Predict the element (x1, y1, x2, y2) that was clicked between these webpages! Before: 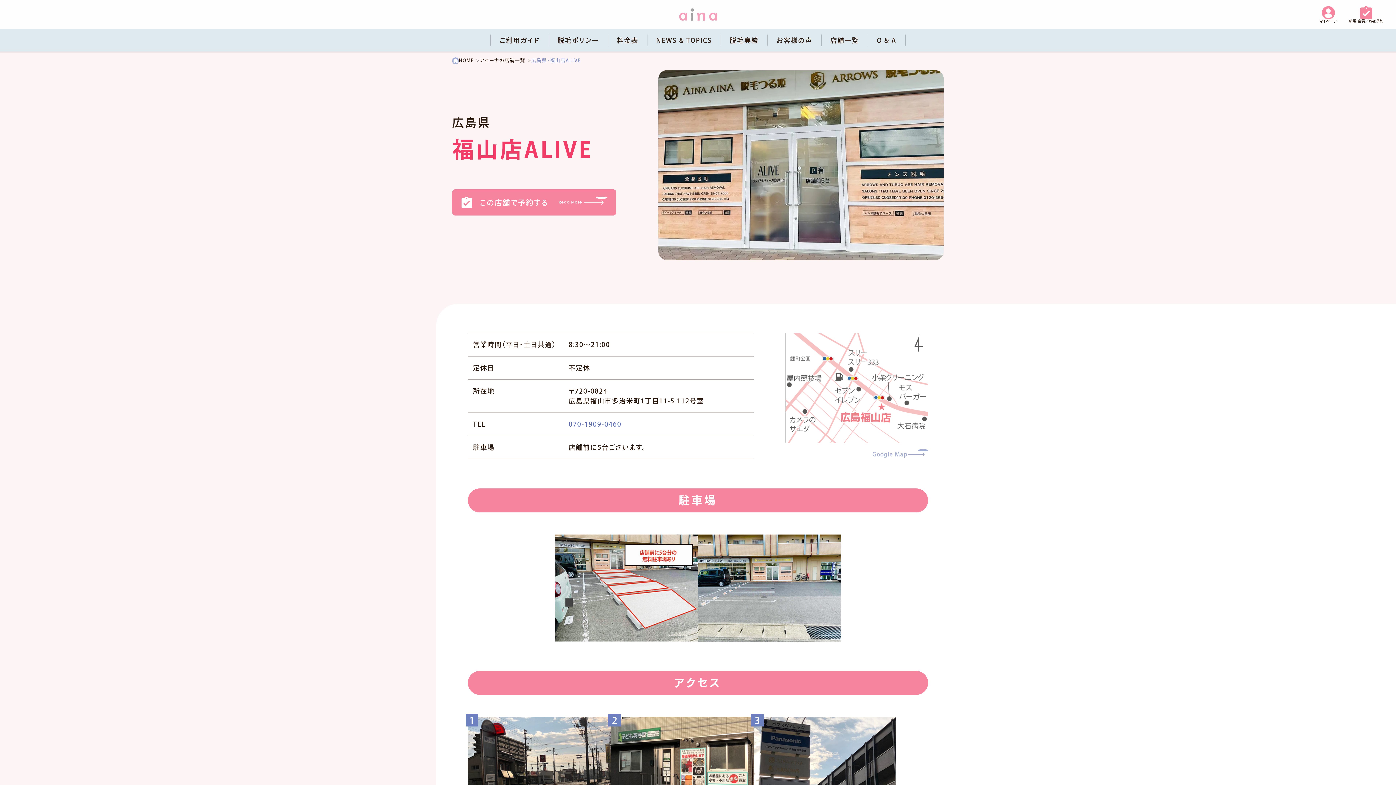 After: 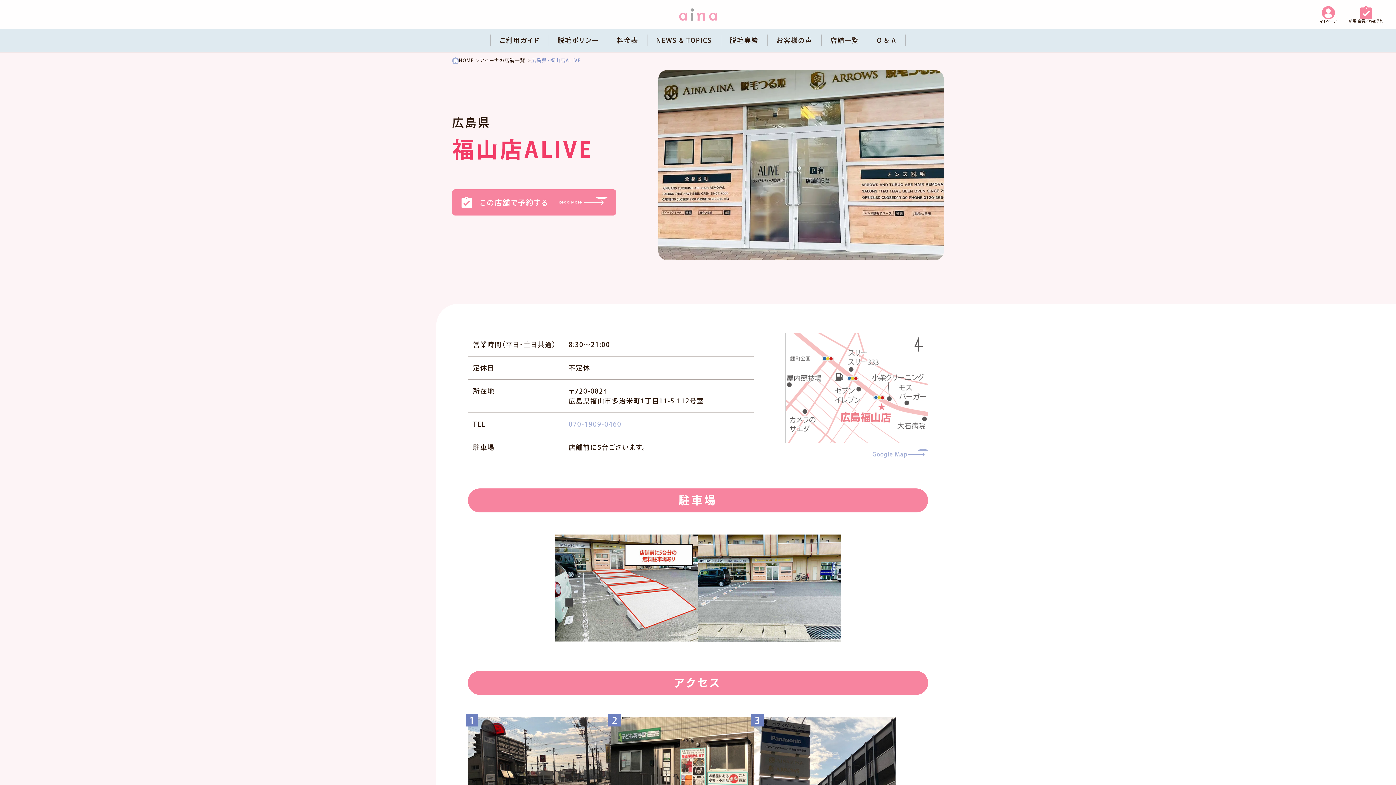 Action: bbox: (568, 421, 621, 427) label: 070-1909-0460